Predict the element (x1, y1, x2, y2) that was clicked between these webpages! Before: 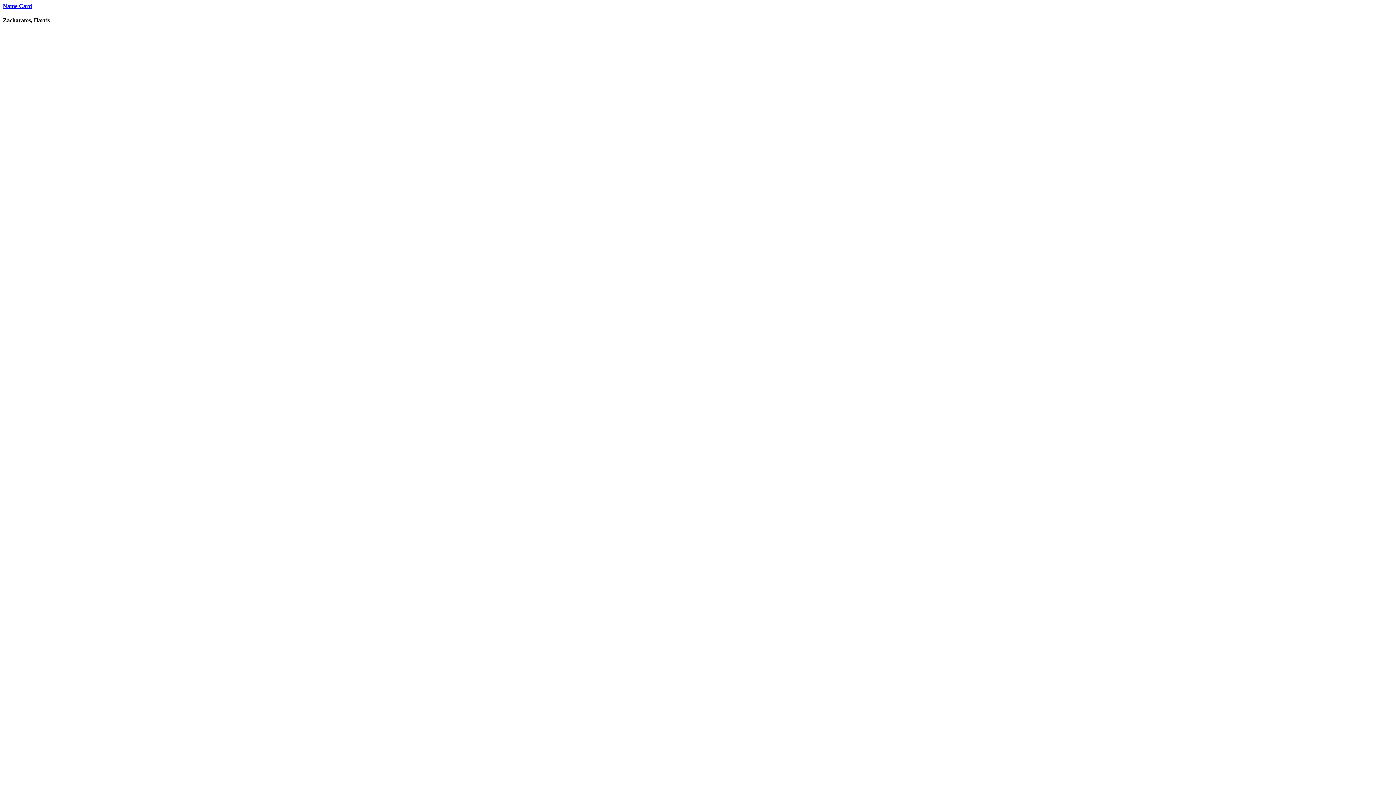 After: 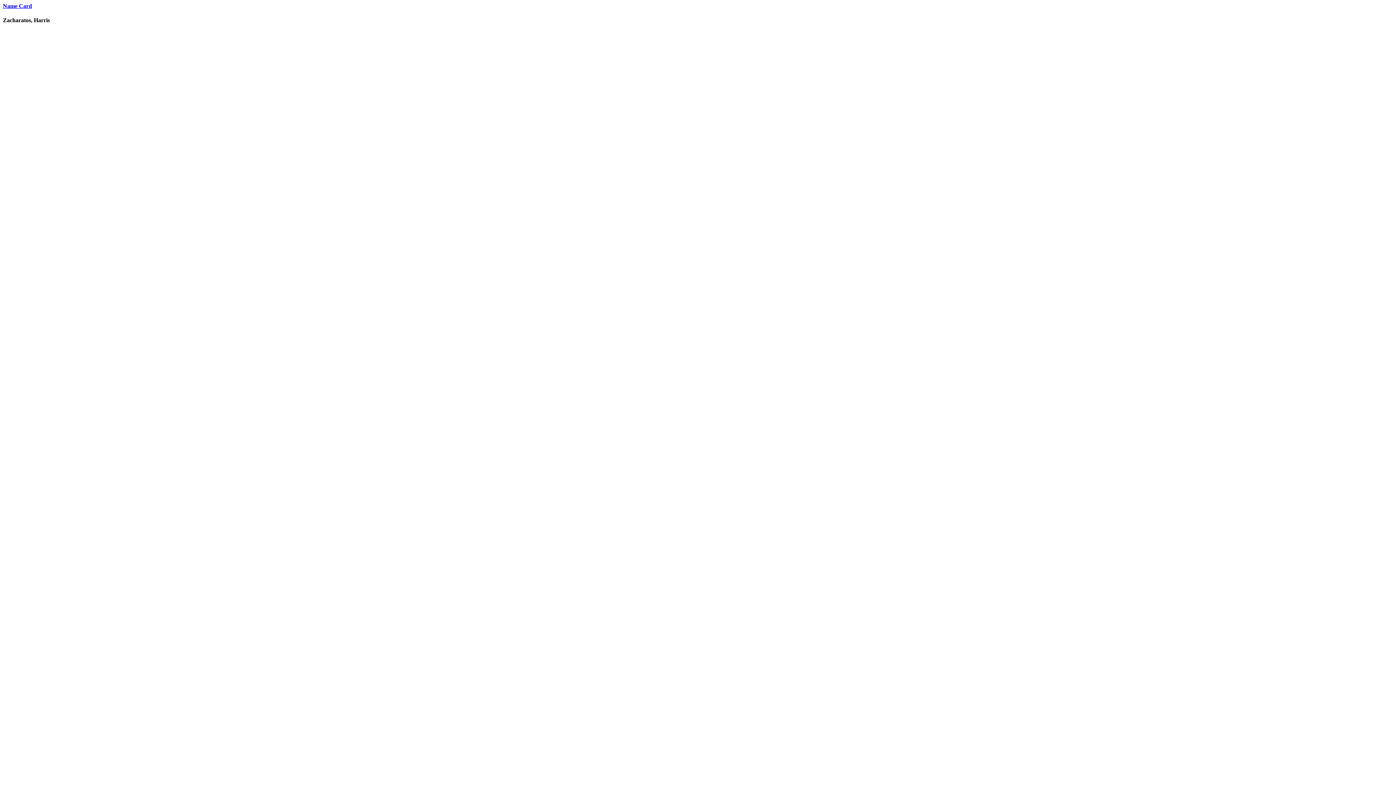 Action: bbox: (2, 2, 32, 9) label: Name Card